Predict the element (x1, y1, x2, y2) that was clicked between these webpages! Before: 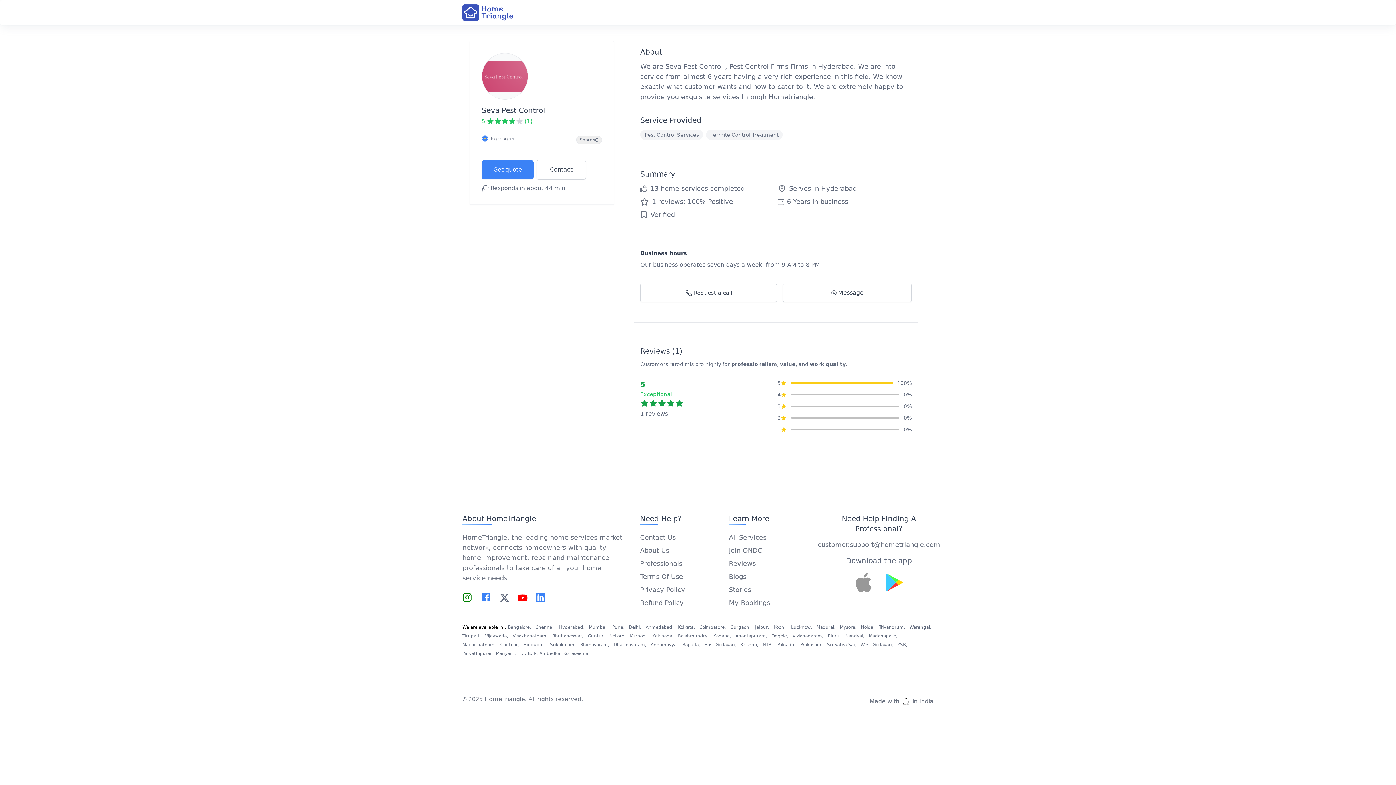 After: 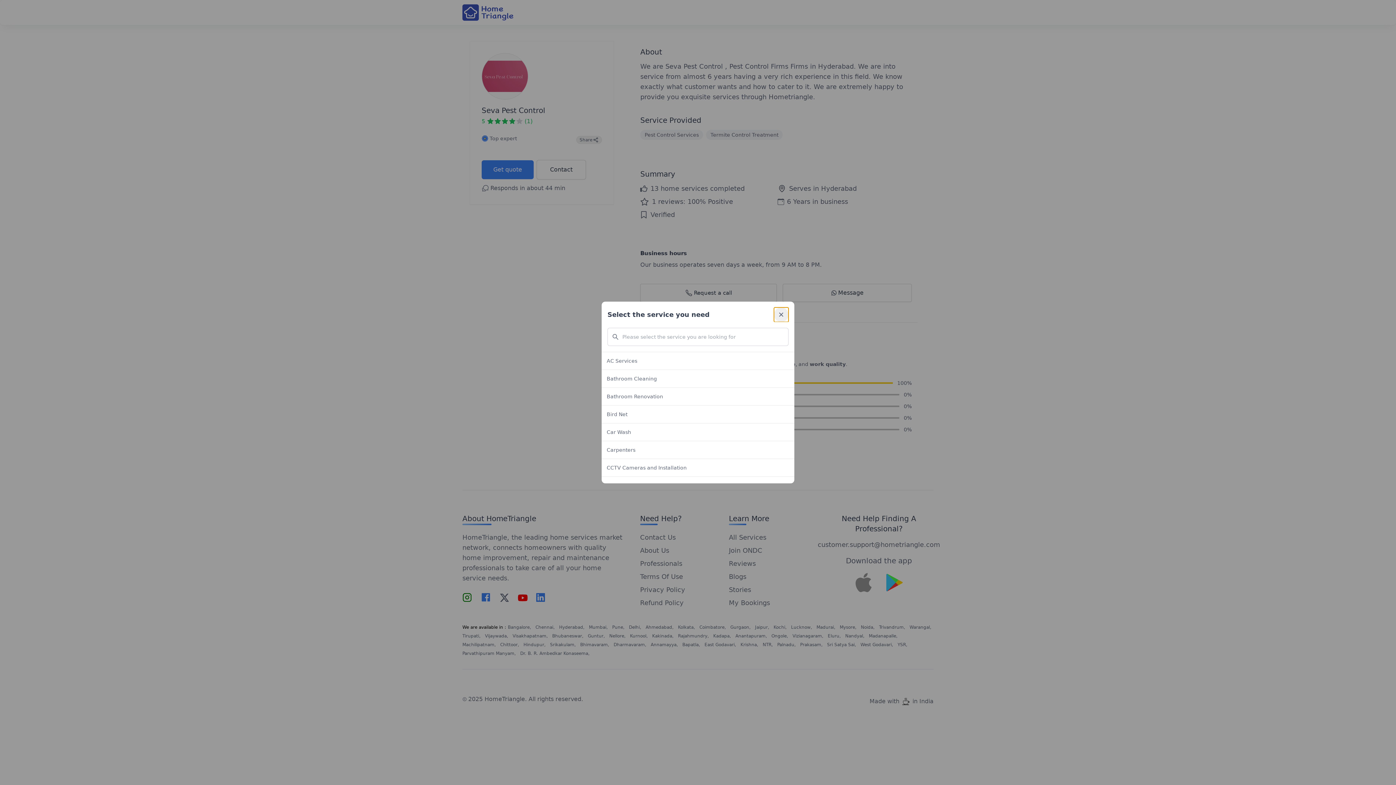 Action: label: Contact bbox: (536, 160, 586, 179)